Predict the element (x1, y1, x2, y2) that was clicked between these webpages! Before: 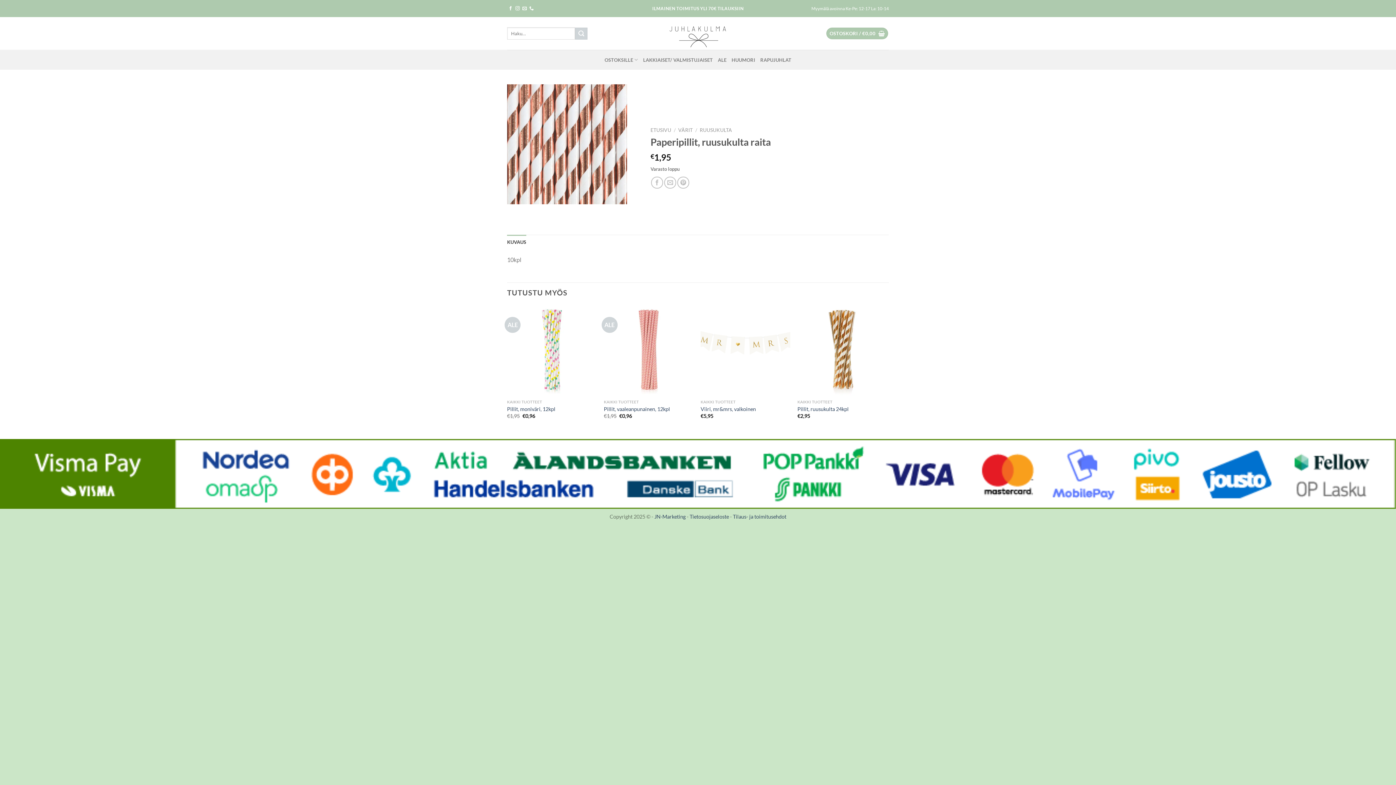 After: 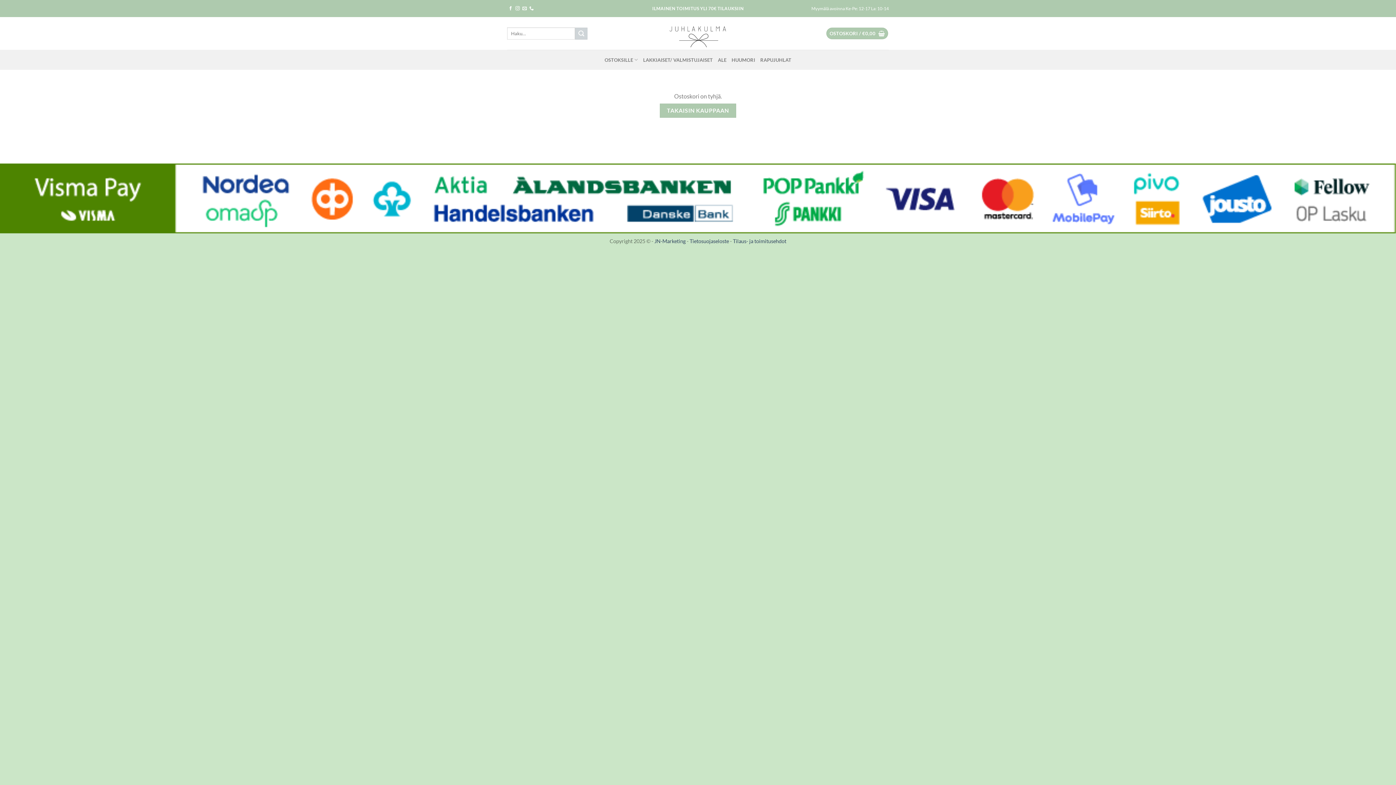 Action: label: OSTOSKORI / €0,00  bbox: (826, 27, 888, 39)